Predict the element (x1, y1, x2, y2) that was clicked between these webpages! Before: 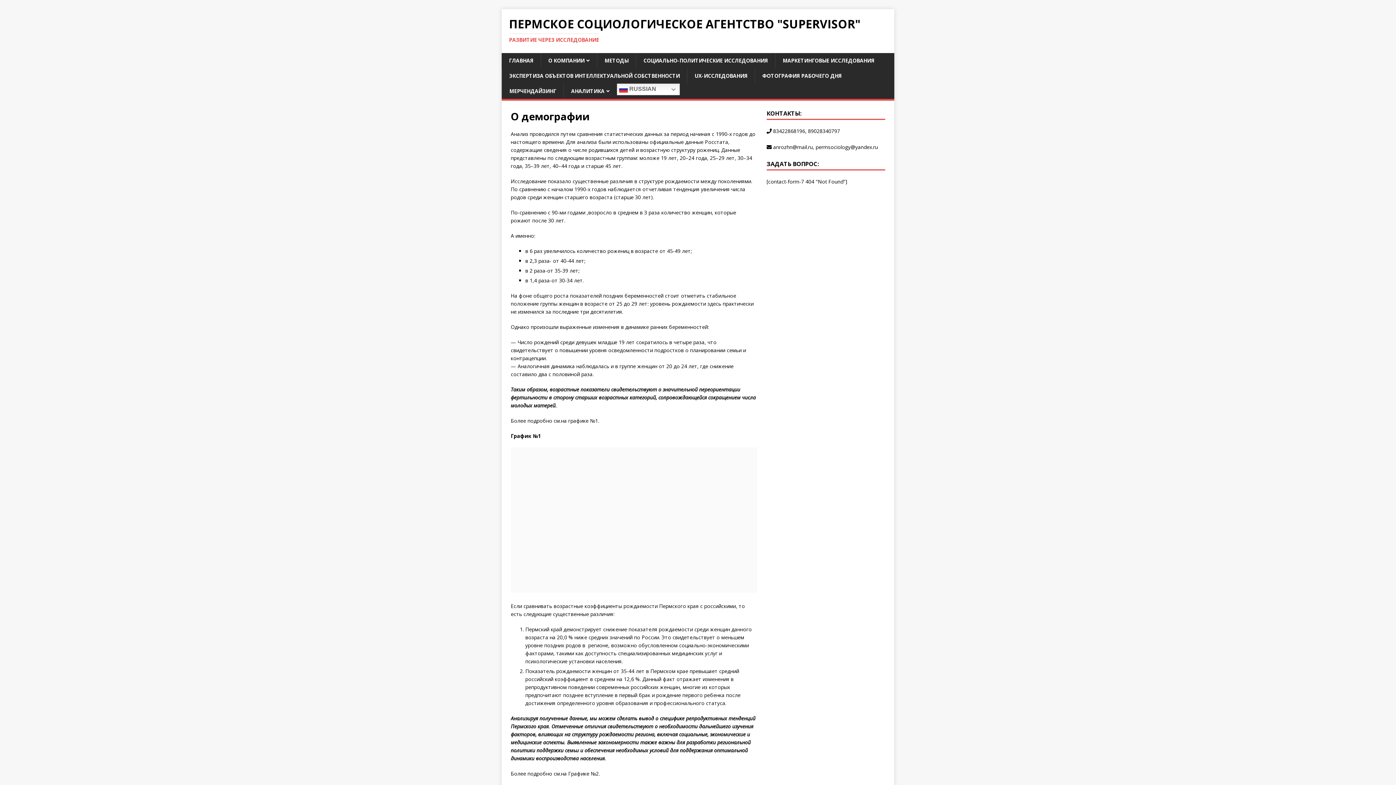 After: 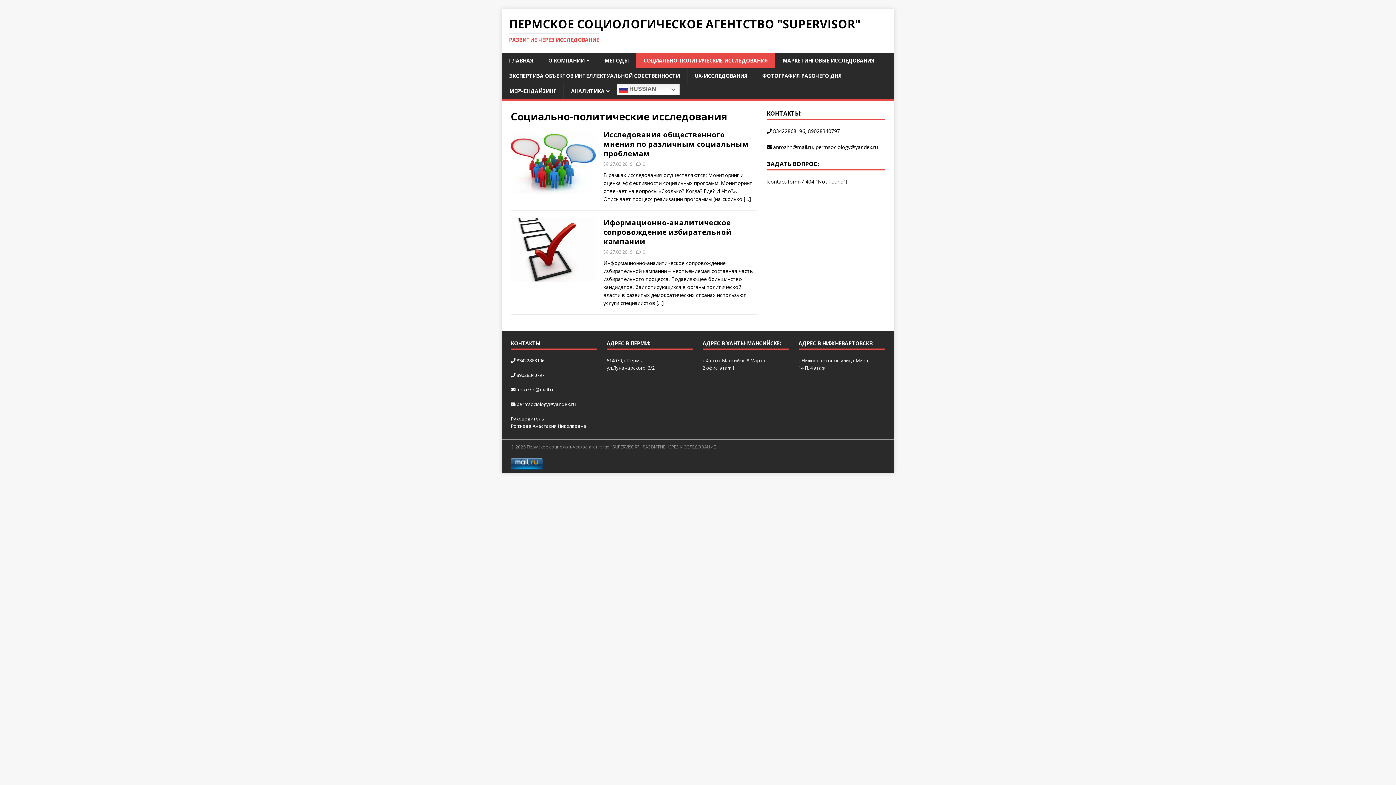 Action: bbox: (636, 53, 775, 68) label: СОЦИАЛЬНО-ПОЛИТИЧЕСКИЕ ИССЛЕДОВАНИЯ